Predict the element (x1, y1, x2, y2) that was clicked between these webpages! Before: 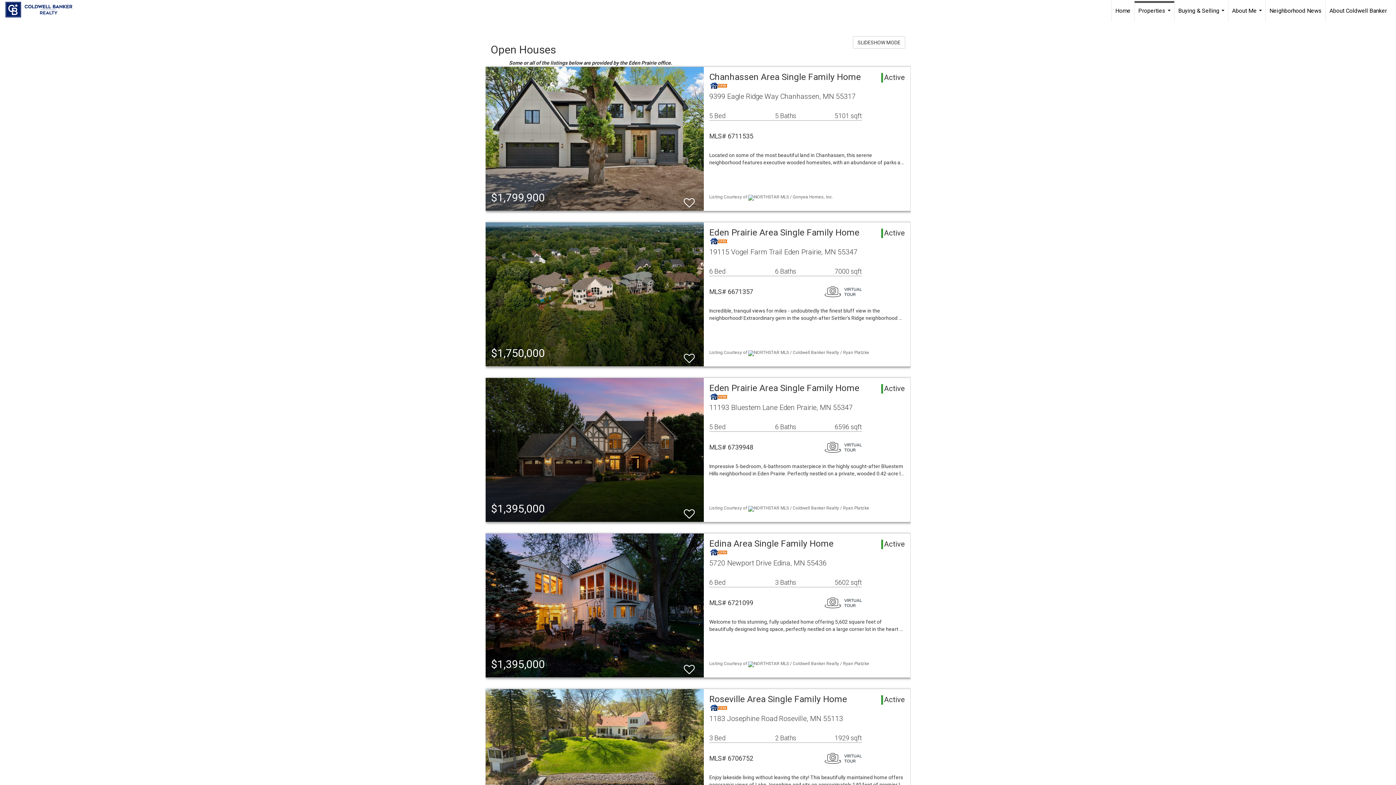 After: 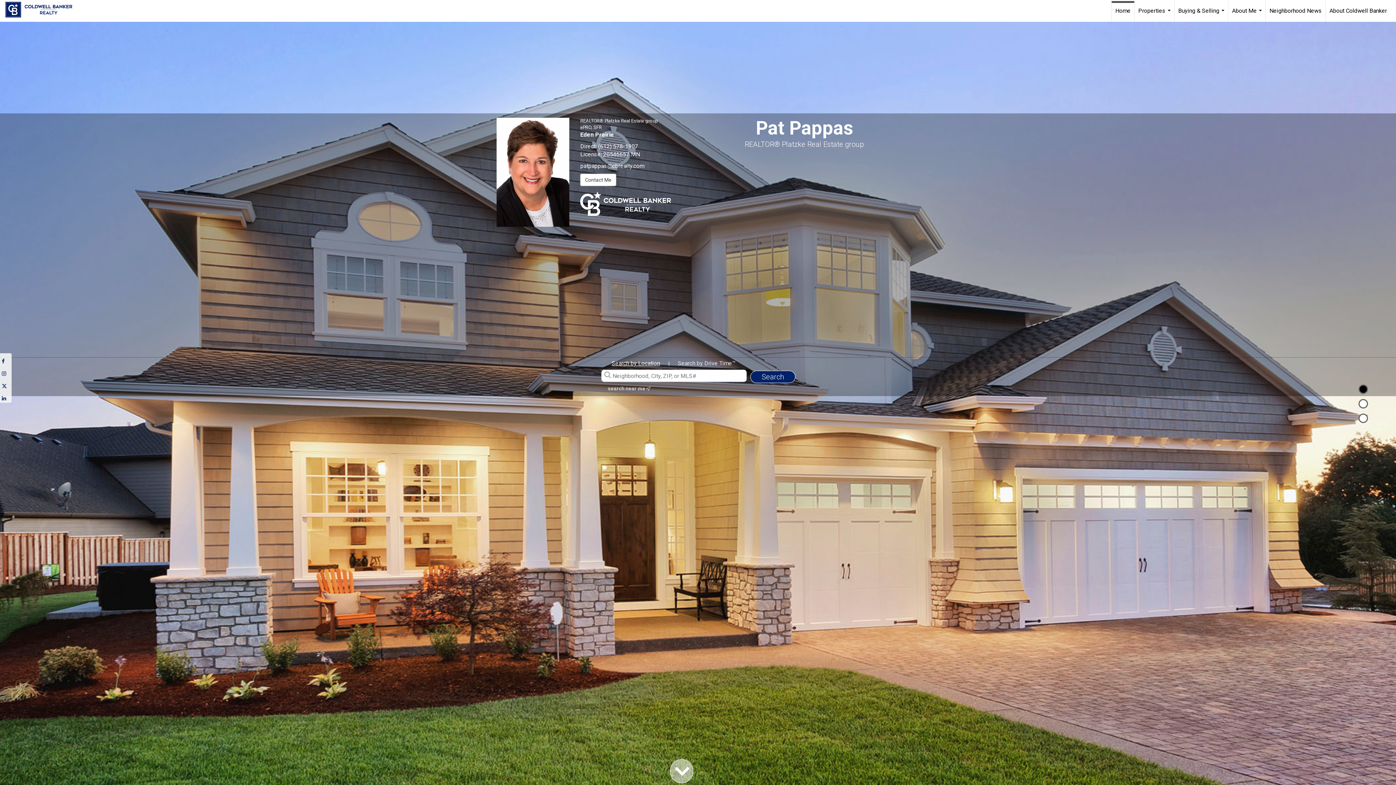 Action: label: Link to home page bbox: (5, 0, 79, 19)